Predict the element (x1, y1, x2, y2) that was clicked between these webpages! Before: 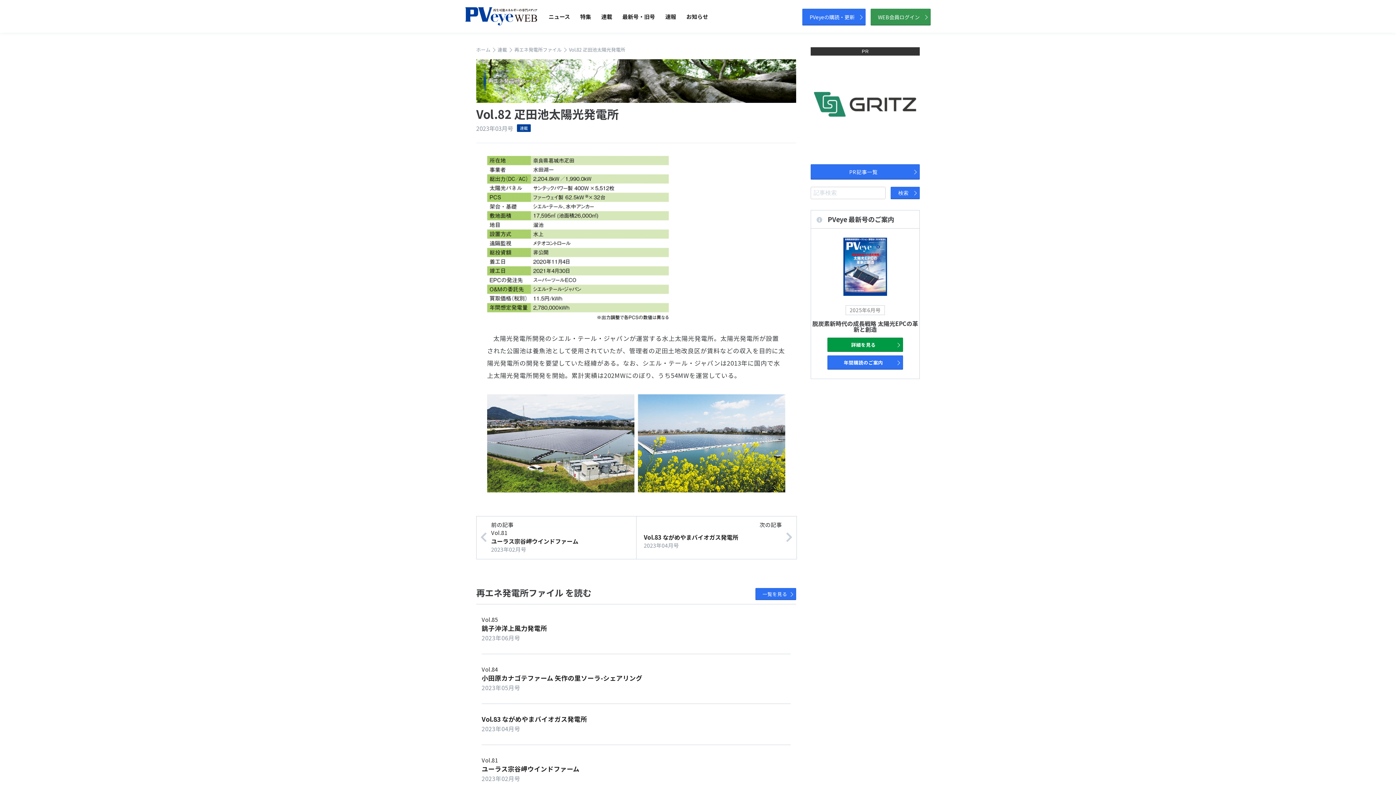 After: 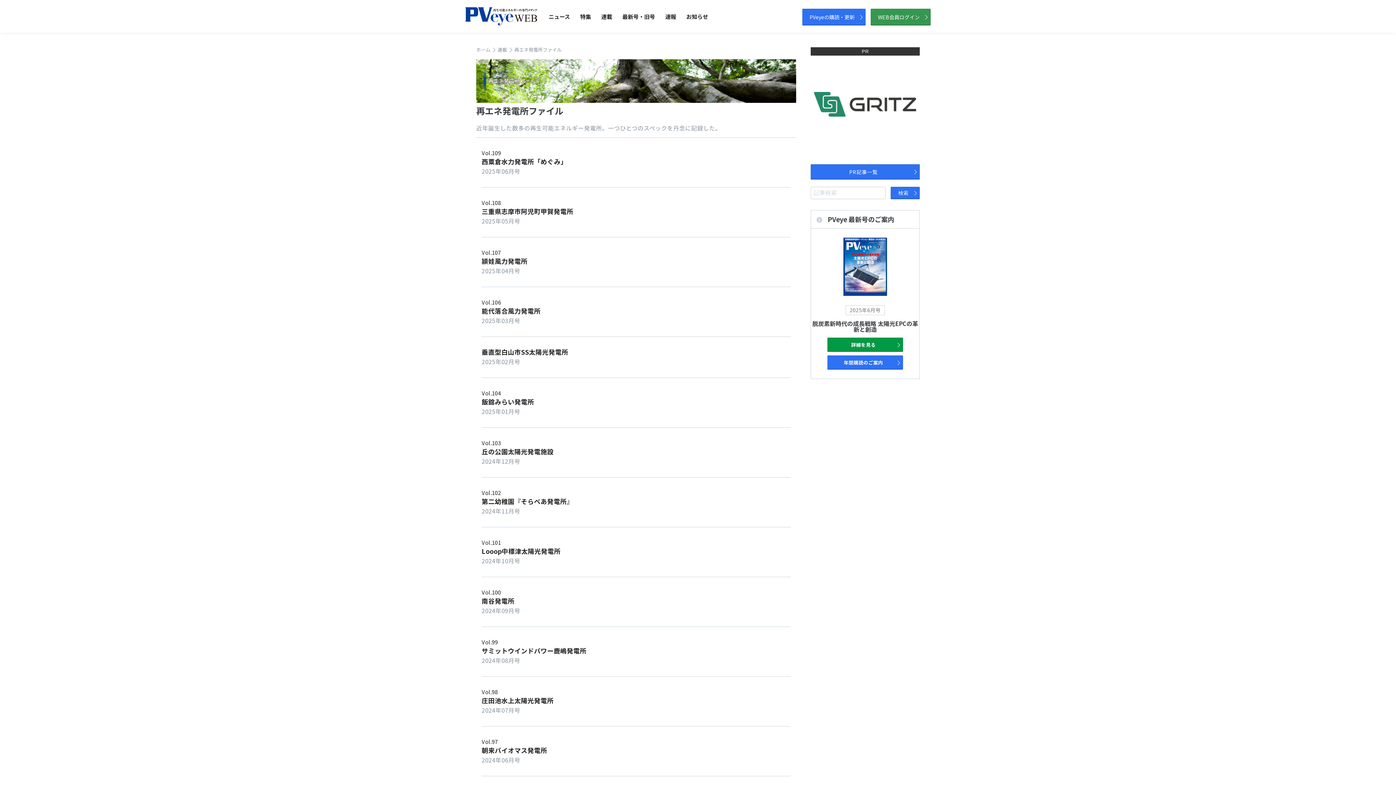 Action: label: 再エネ発電所ファイル bbox: (514, 46, 561, 53)